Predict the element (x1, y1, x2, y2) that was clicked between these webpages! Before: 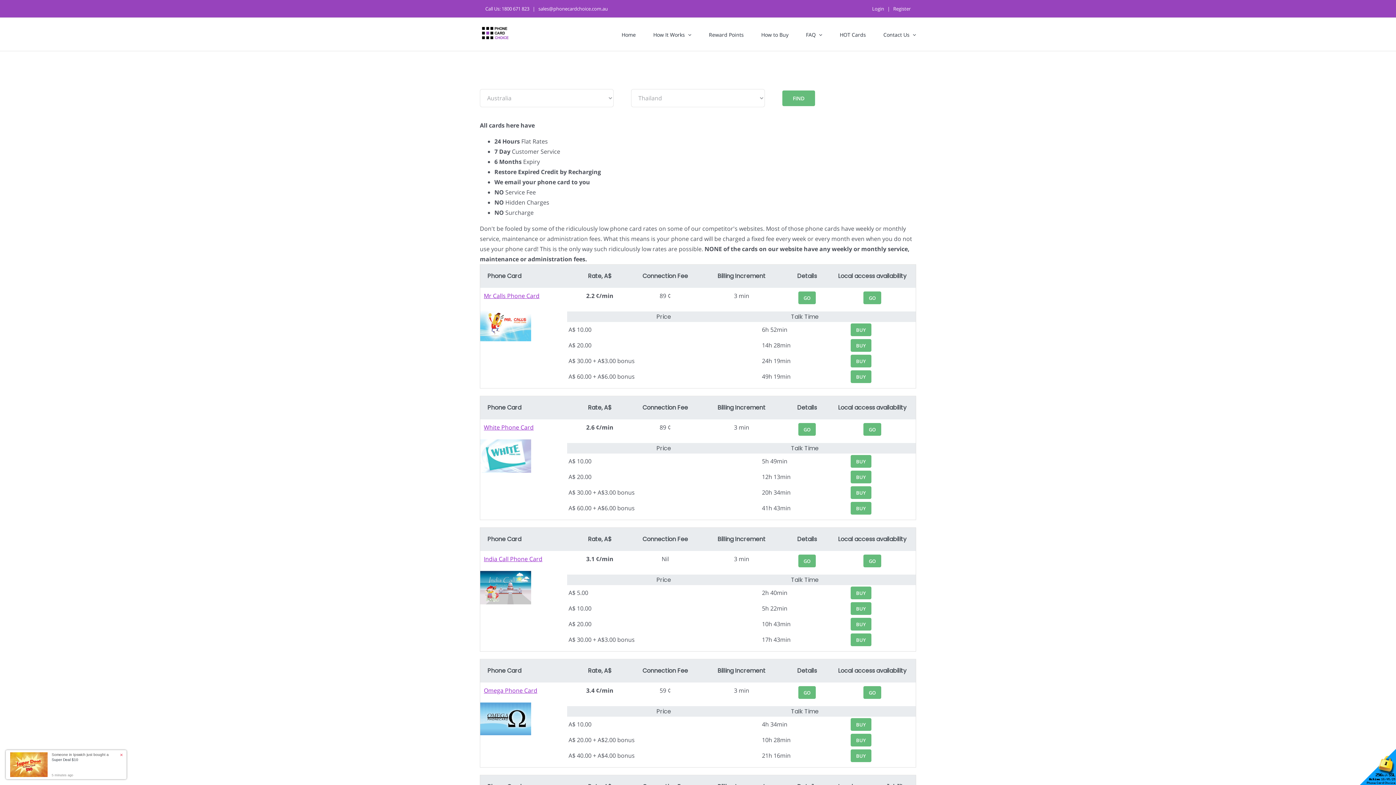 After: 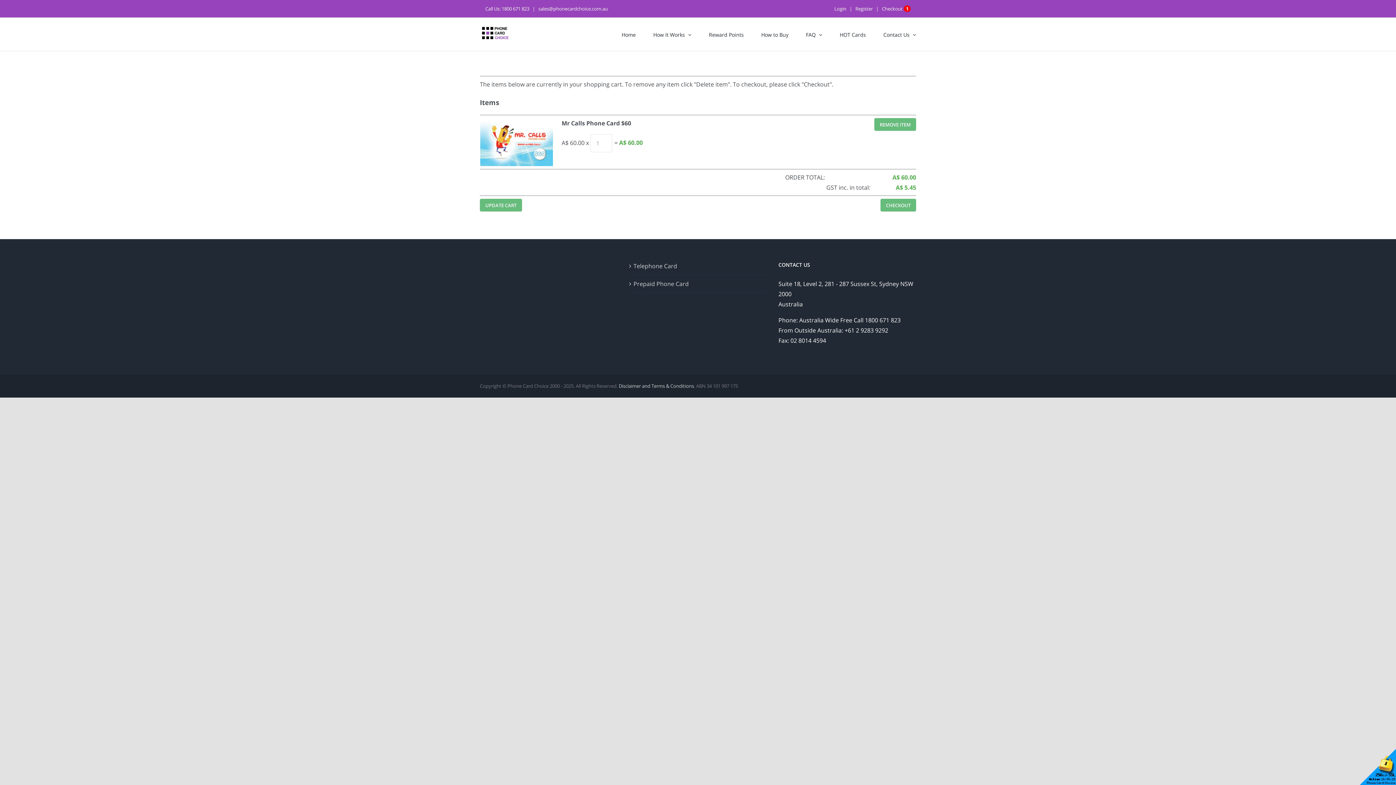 Action: bbox: (850, 372, 871, 380) label: BUY